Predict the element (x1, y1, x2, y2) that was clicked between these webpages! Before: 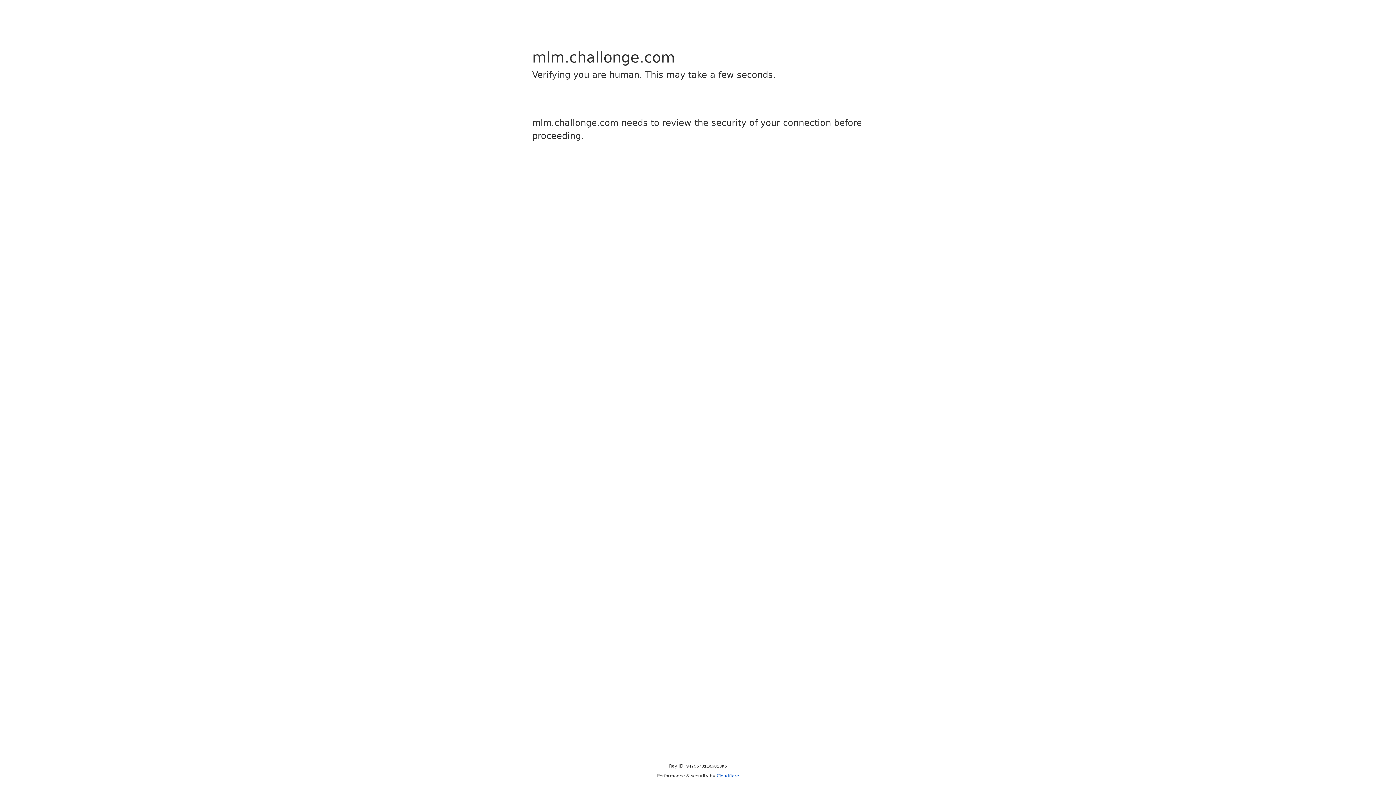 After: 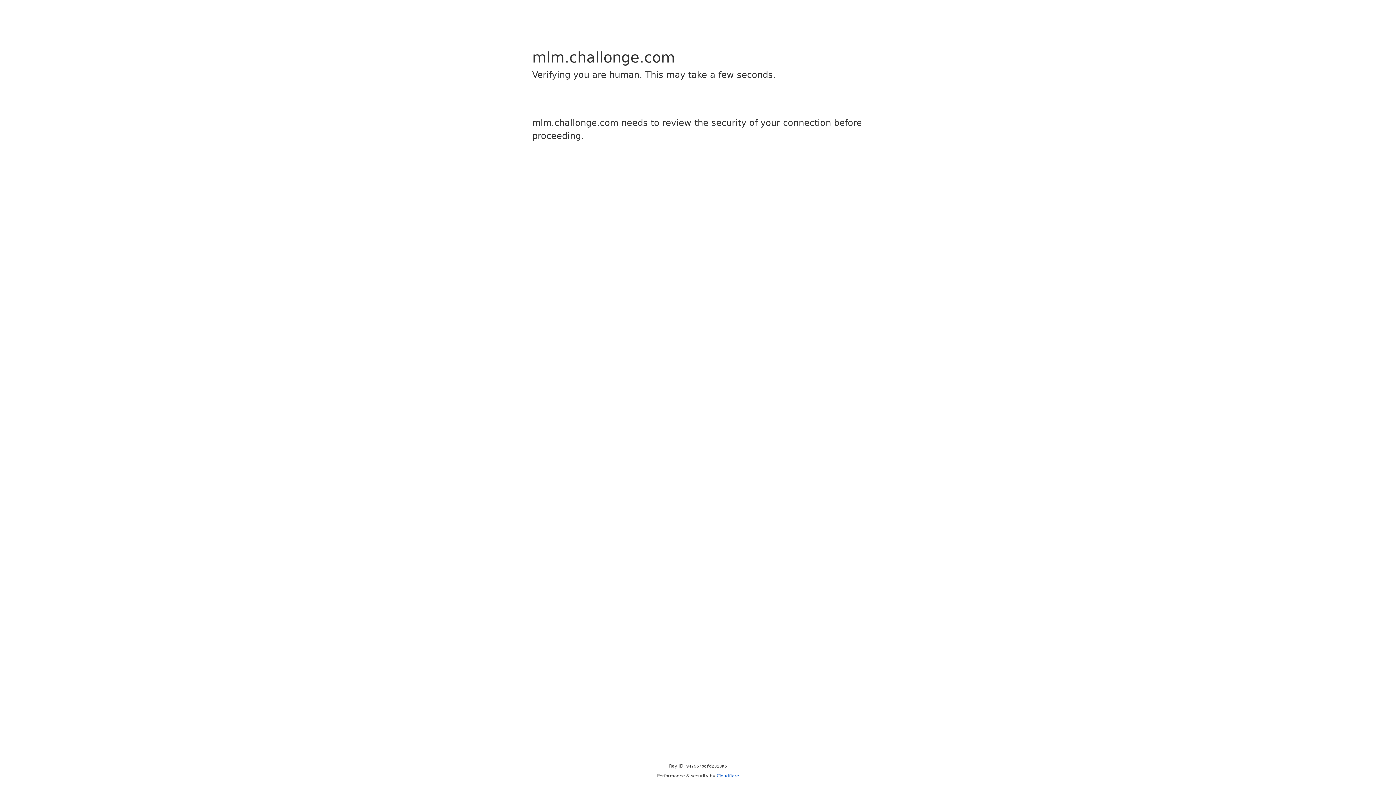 Action: bbox: (716, 773, 739, 778) label: Cloudflare